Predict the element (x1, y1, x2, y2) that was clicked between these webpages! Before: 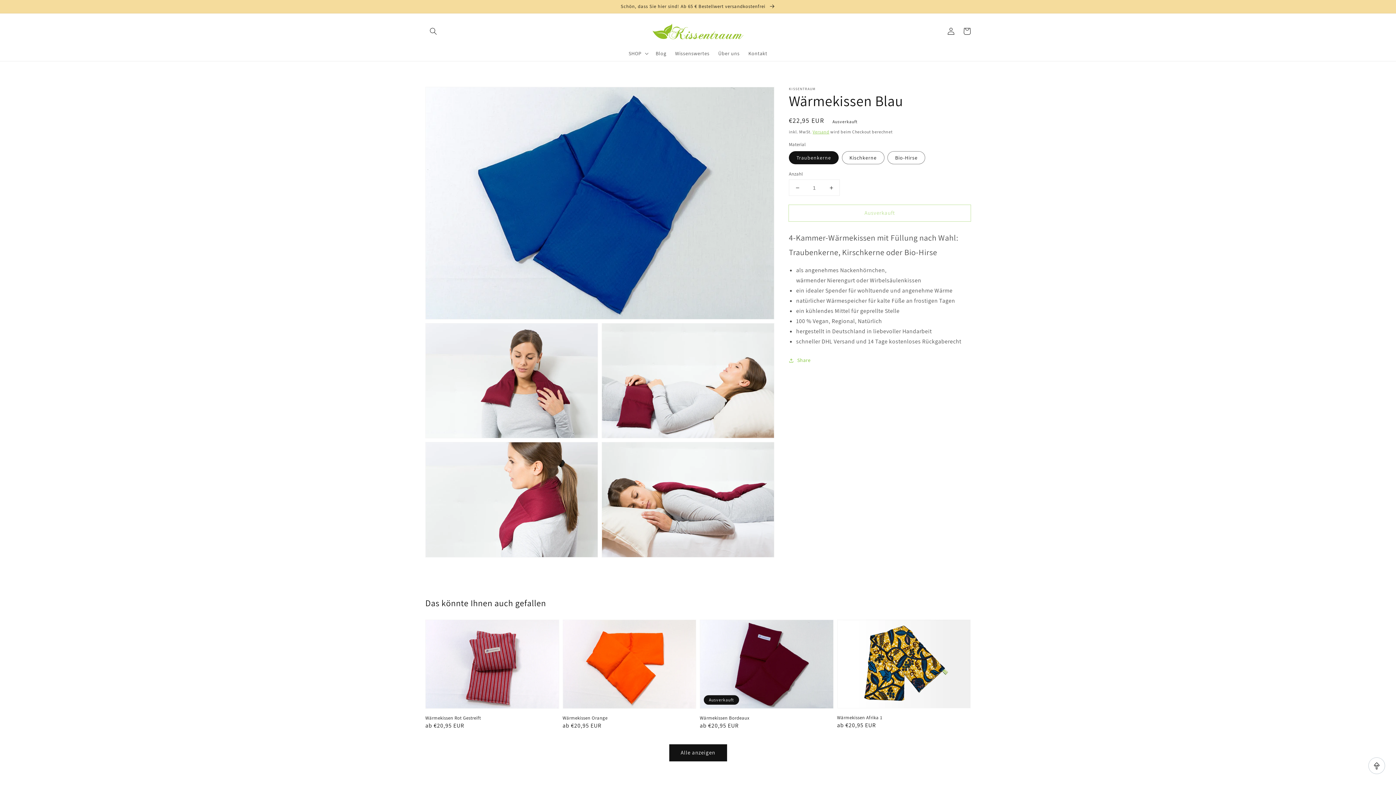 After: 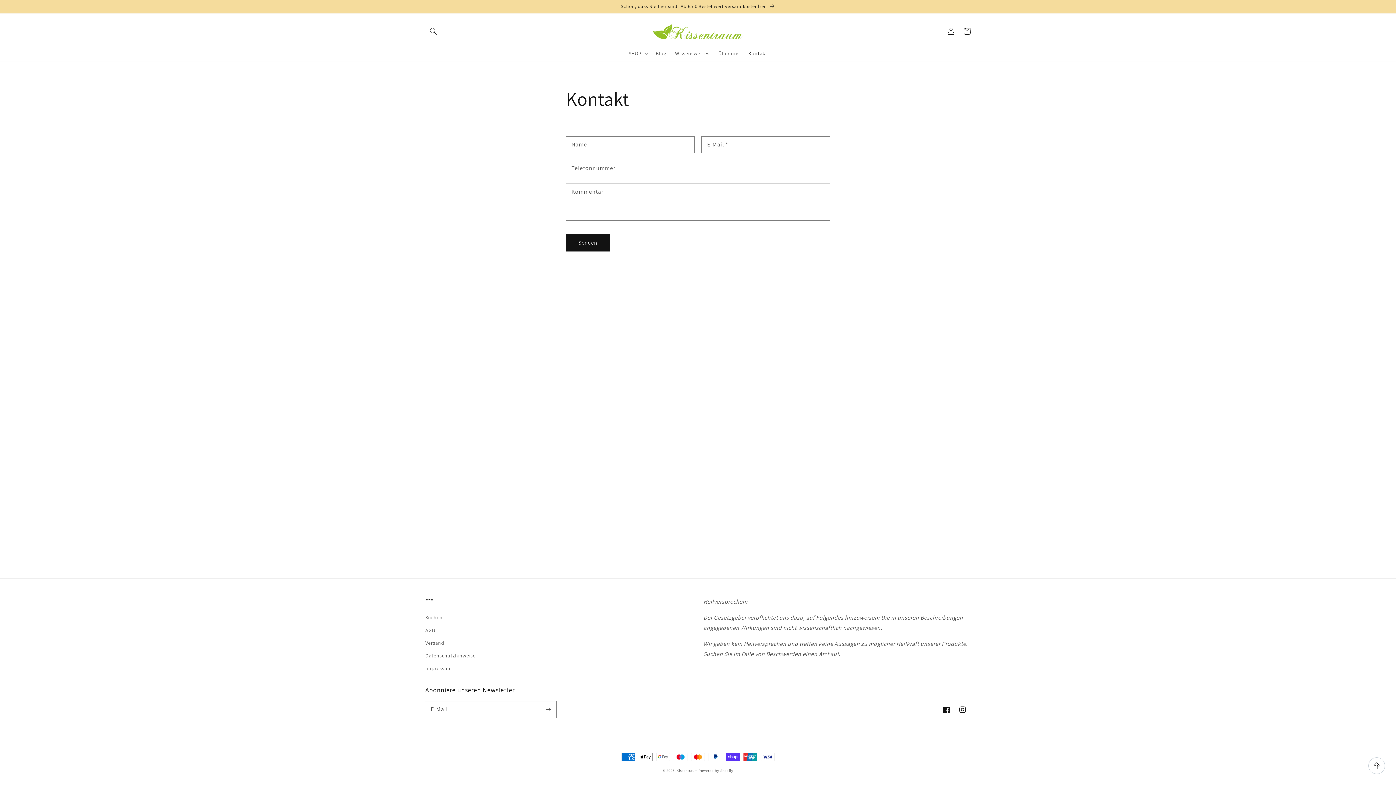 Action: label: Kontakt bbox: (744, 45, 771, 61)